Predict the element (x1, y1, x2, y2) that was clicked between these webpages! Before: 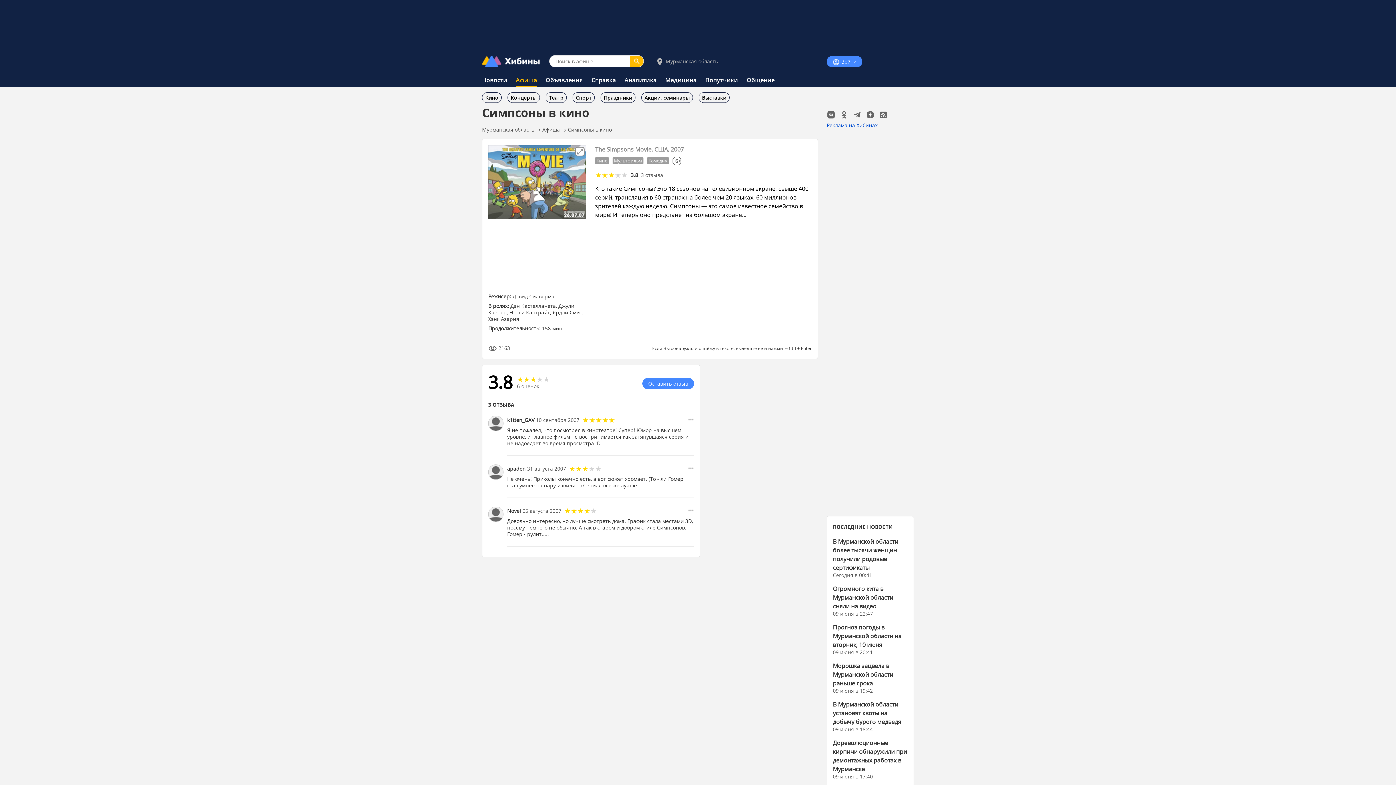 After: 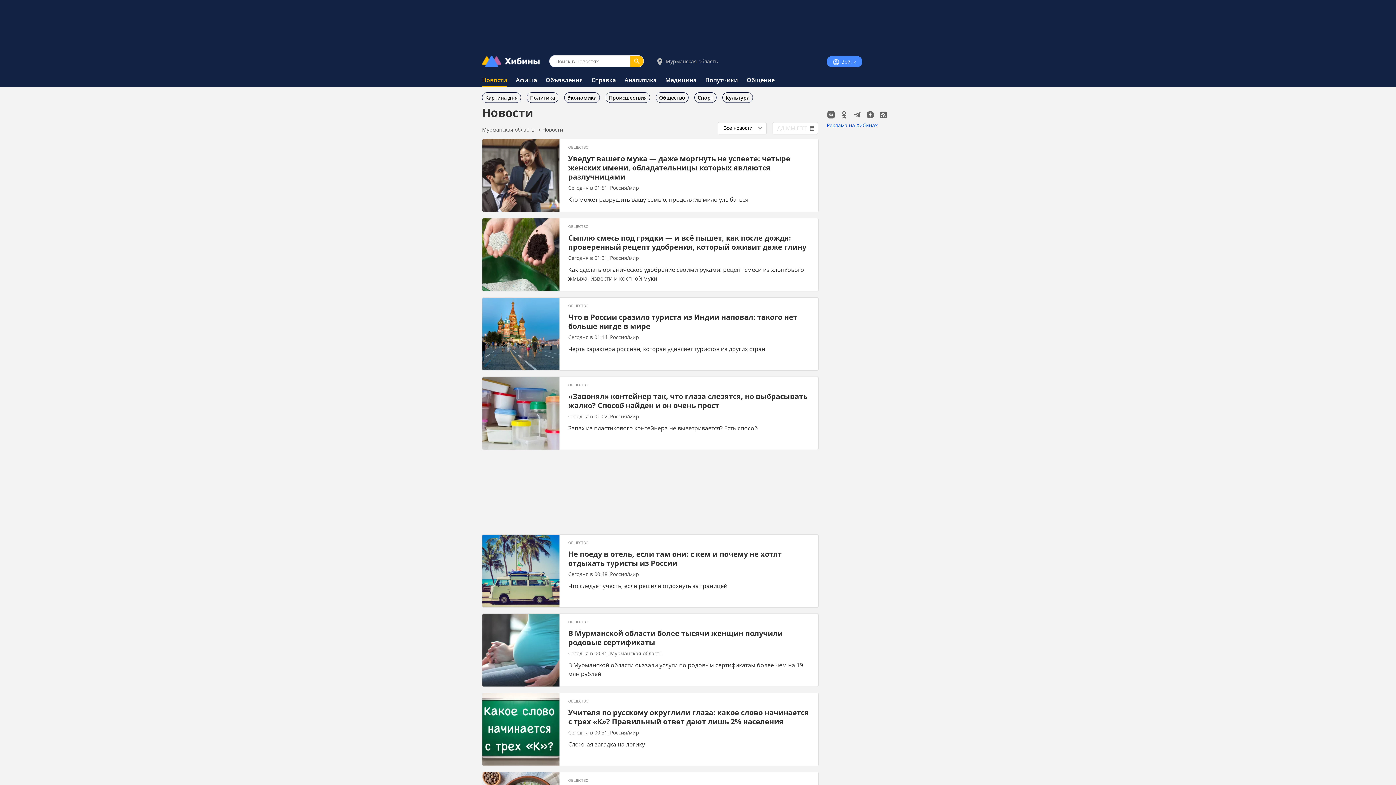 Action: label: ПОСЛЕДНИЕ НОВОСТИ bbox: (833, 523, 893, 530)